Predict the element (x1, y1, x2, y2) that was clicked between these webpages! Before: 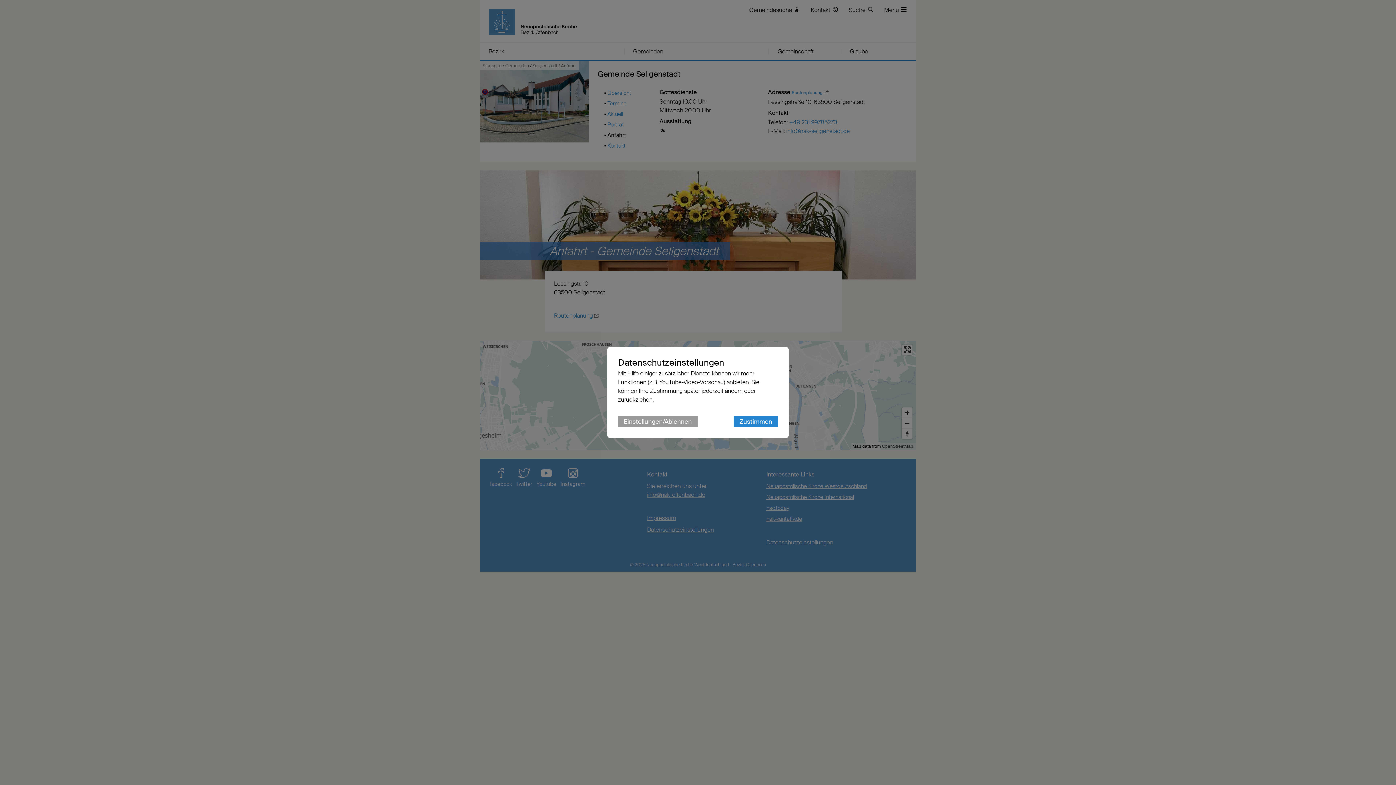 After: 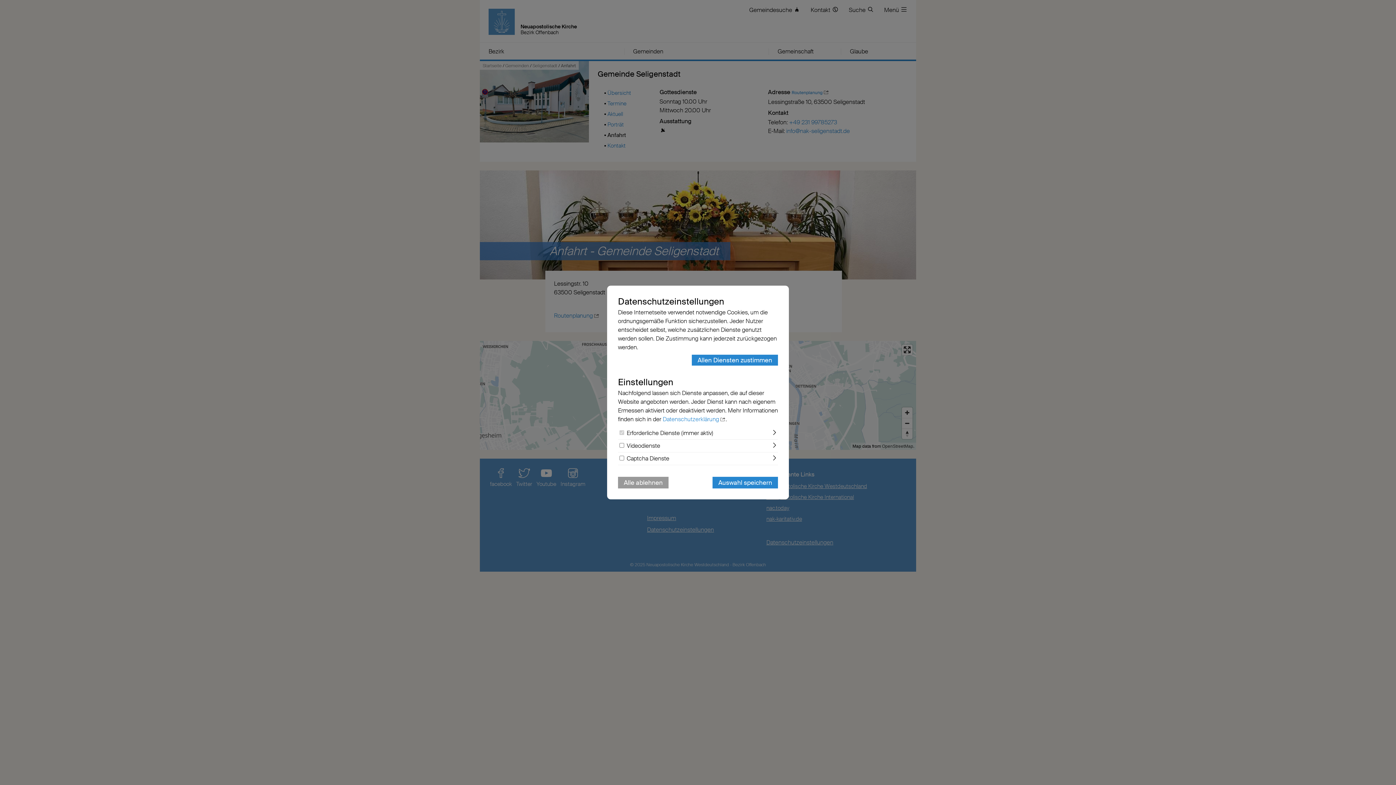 Action: label: Einstellungen/Ablehnen bbox: (618, 416, 697, 427)